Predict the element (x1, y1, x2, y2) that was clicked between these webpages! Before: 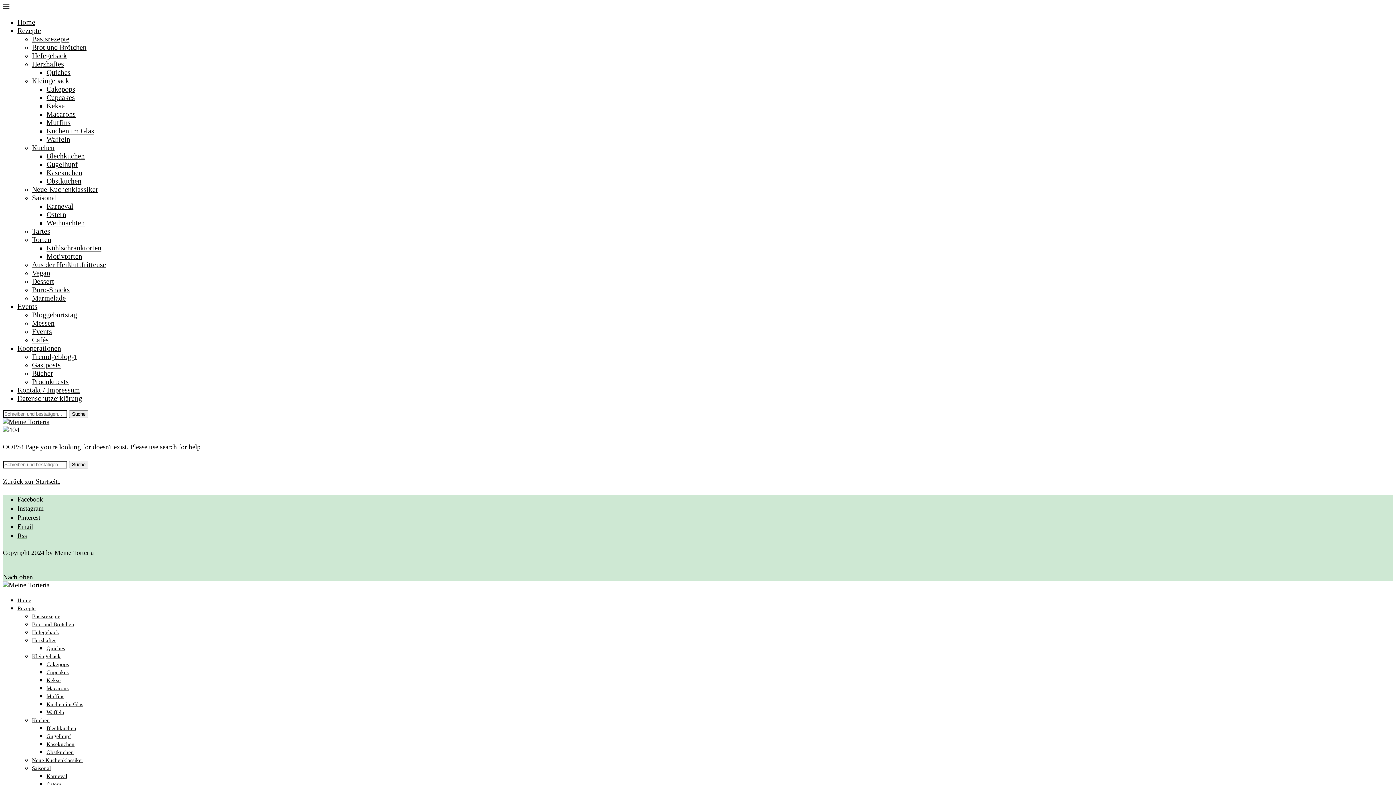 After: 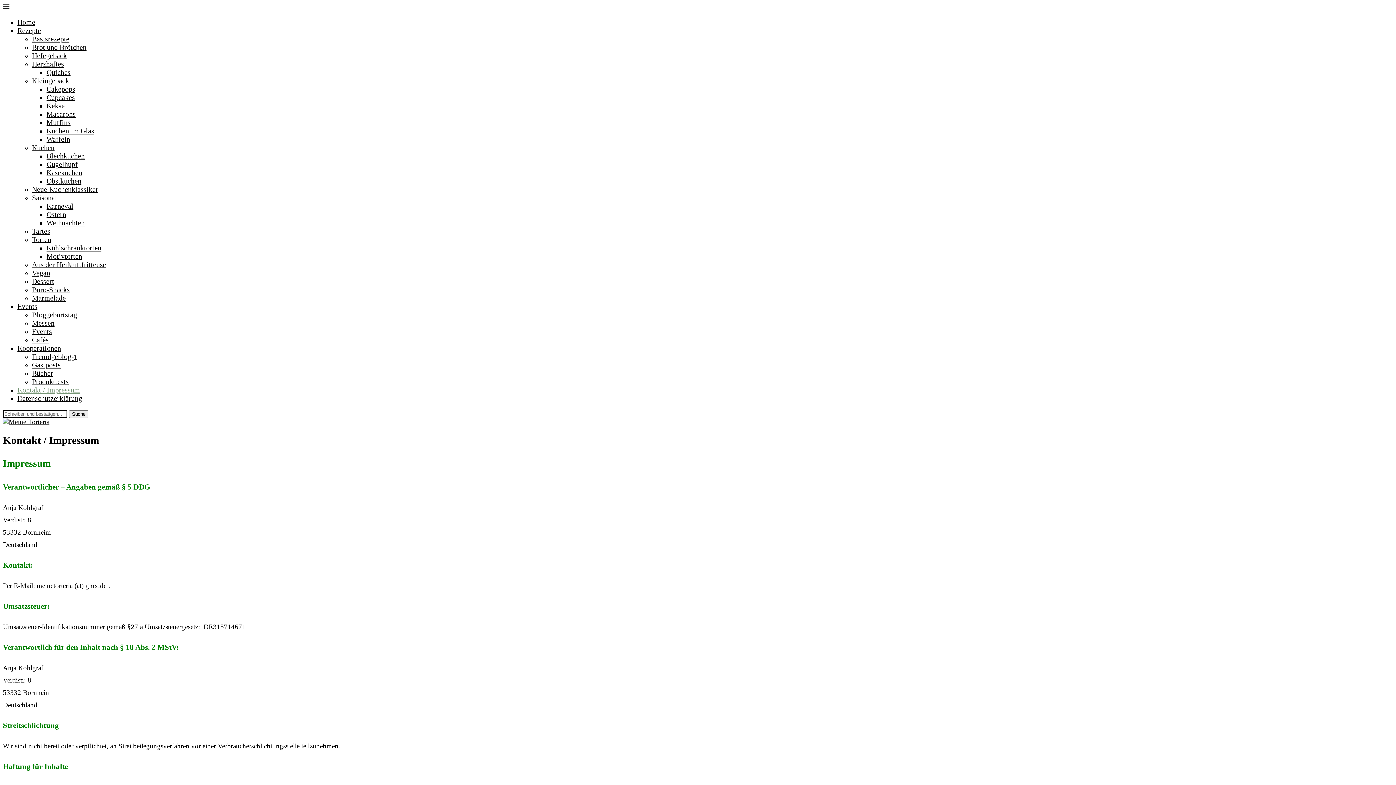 Action: label: Kontakt / Impressum bbox: (17, 386, 80, 394)